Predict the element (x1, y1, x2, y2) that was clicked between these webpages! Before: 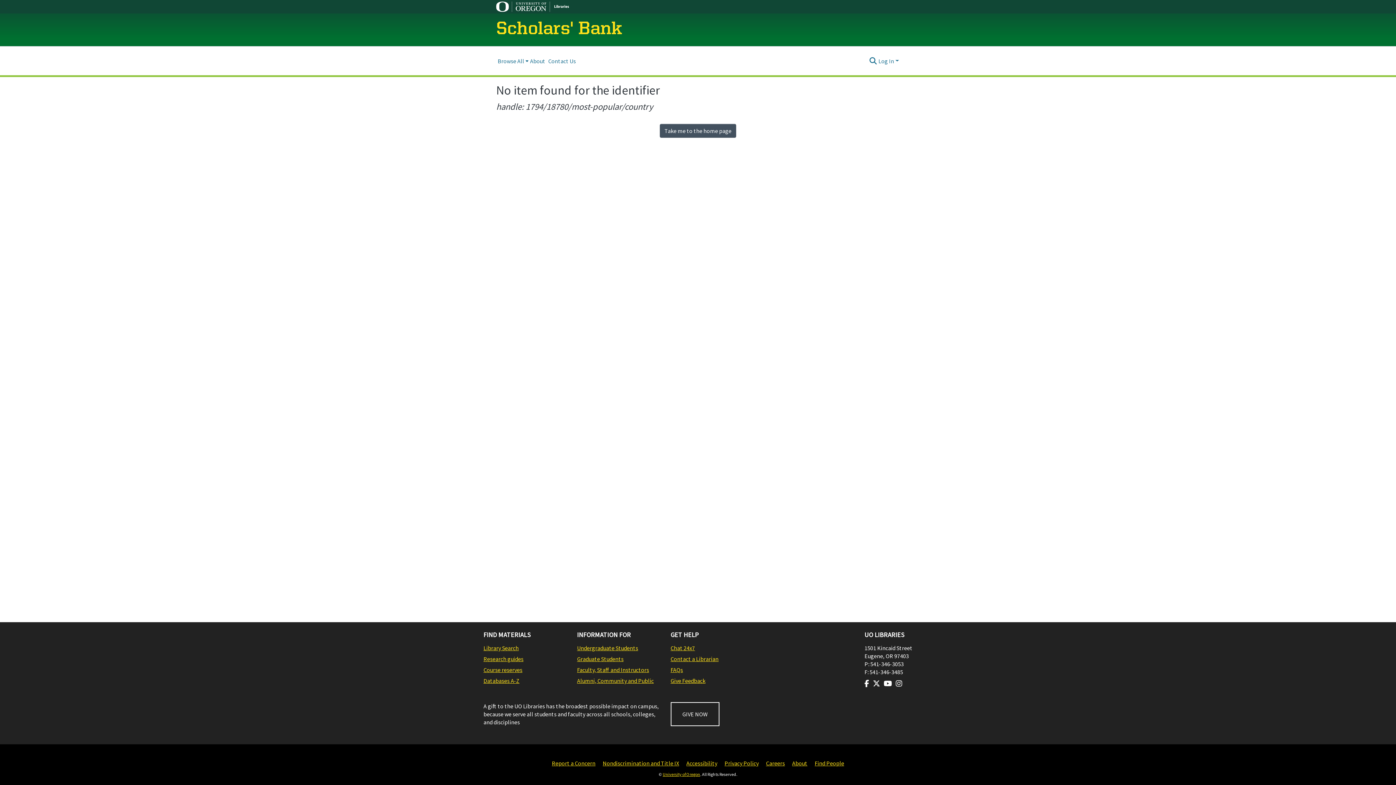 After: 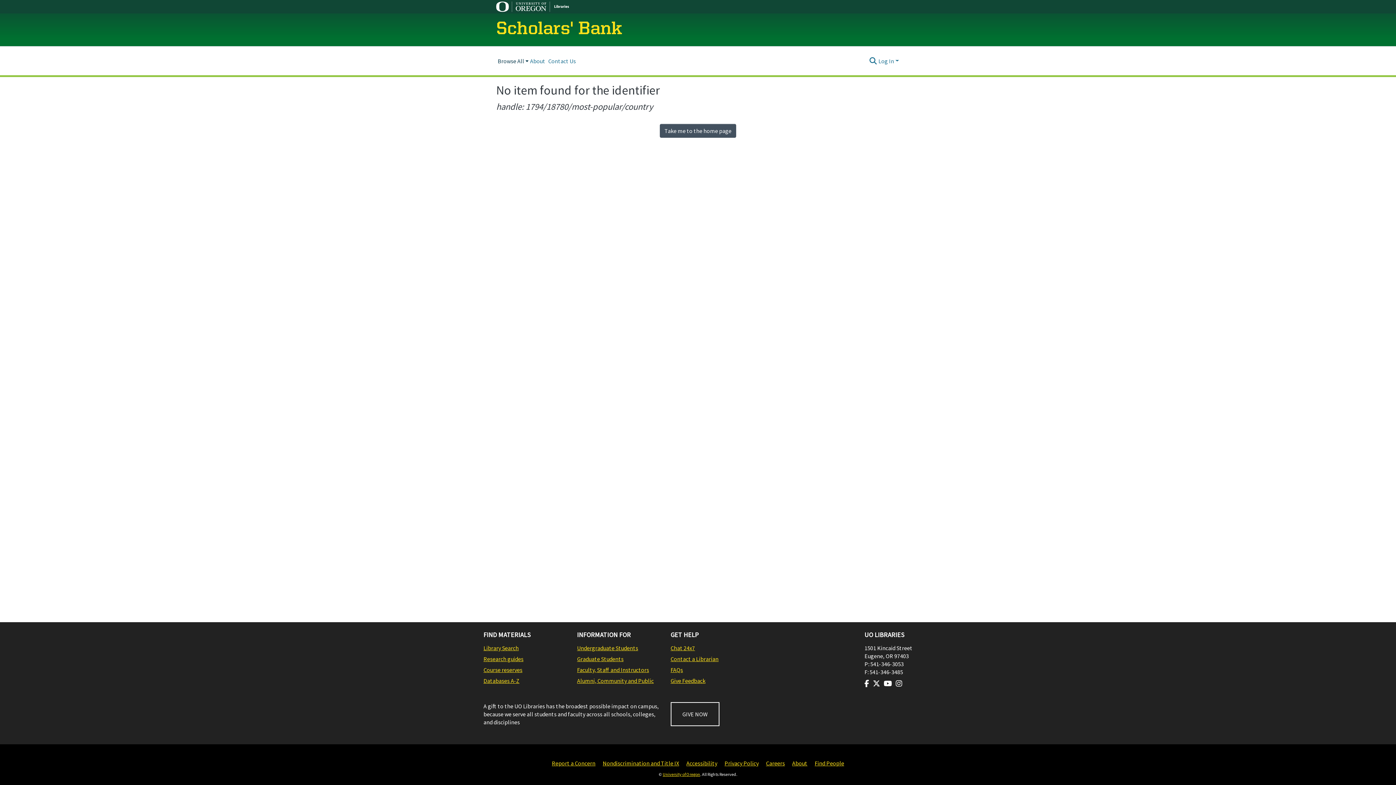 Action: bbox: (496, 49, 528, 72) label: Browse All